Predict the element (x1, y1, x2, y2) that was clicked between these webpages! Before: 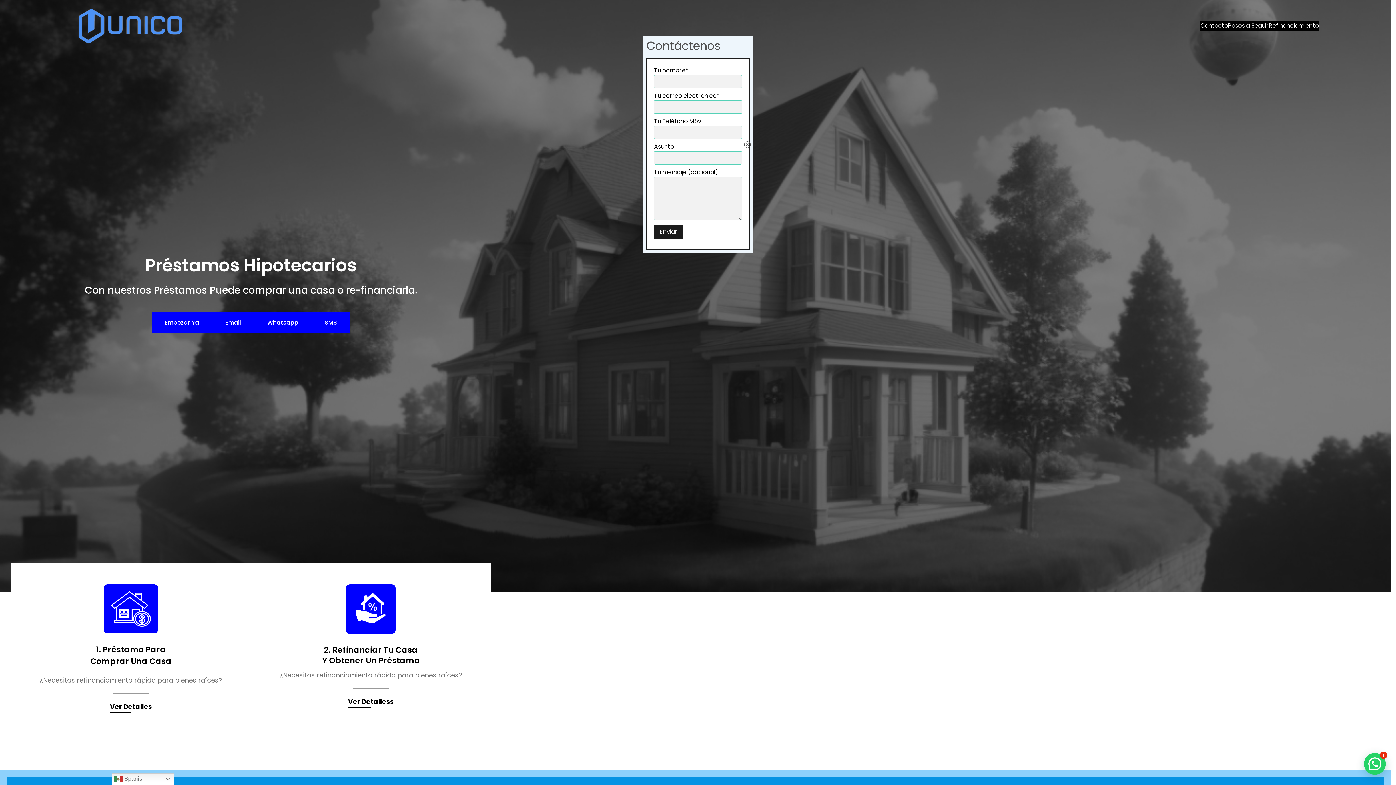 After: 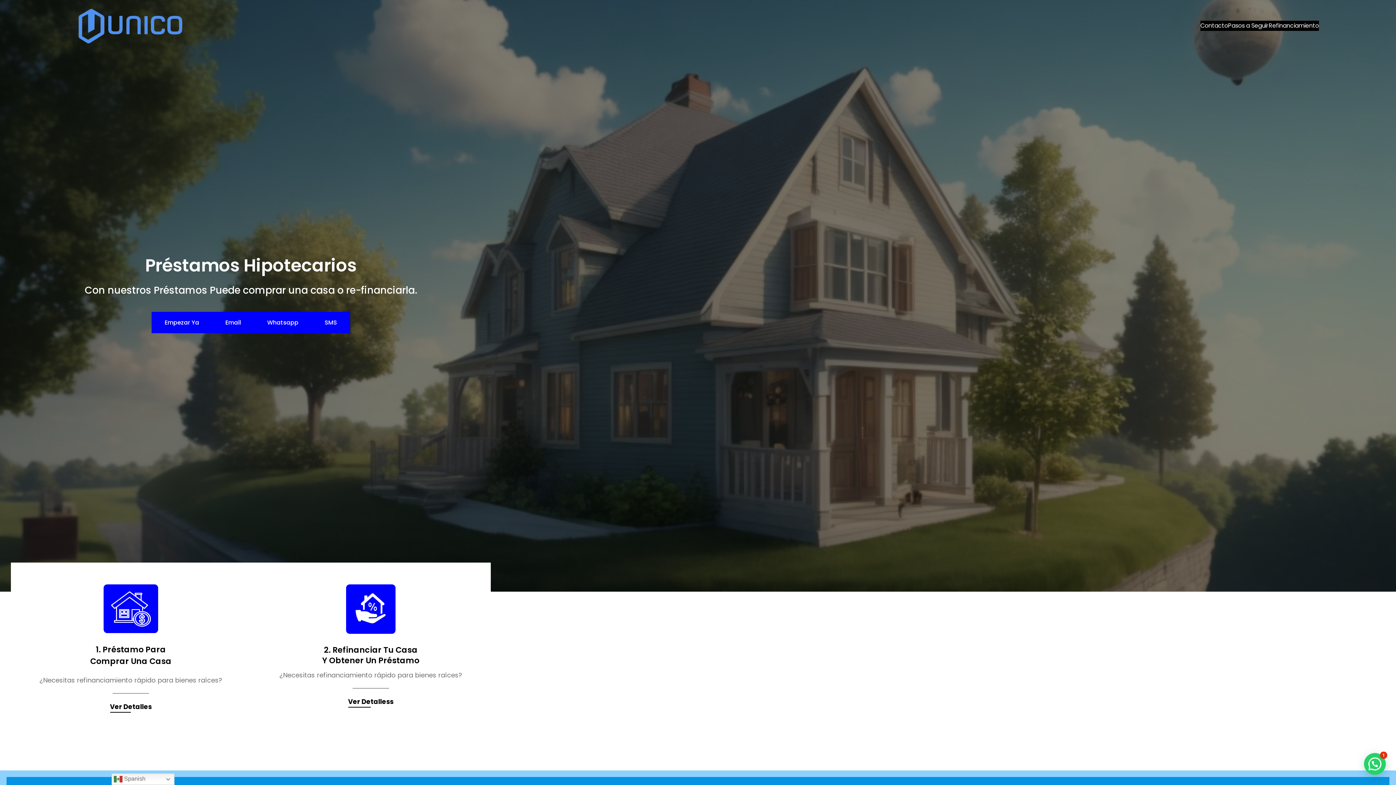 Action: label: Close bbox: (744, 141, 750, 147)